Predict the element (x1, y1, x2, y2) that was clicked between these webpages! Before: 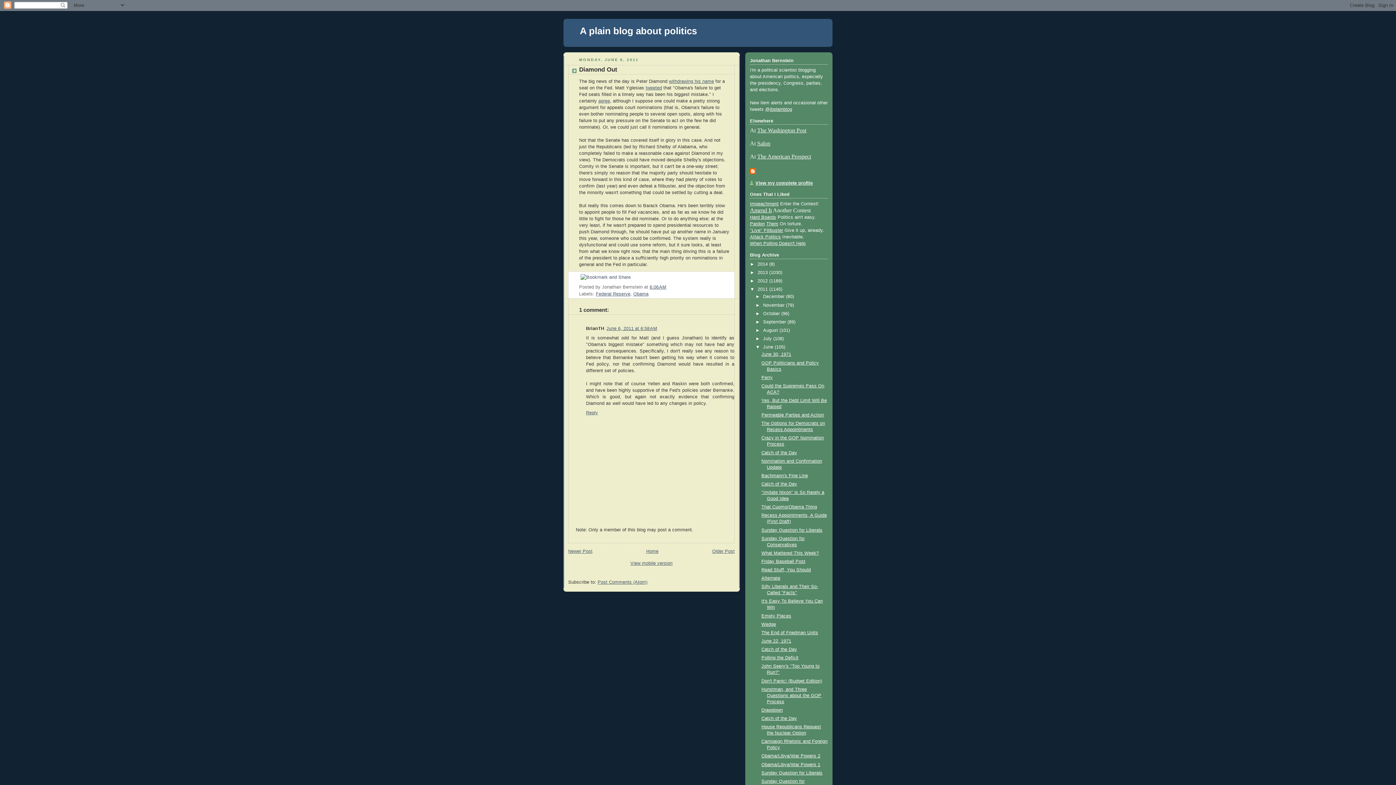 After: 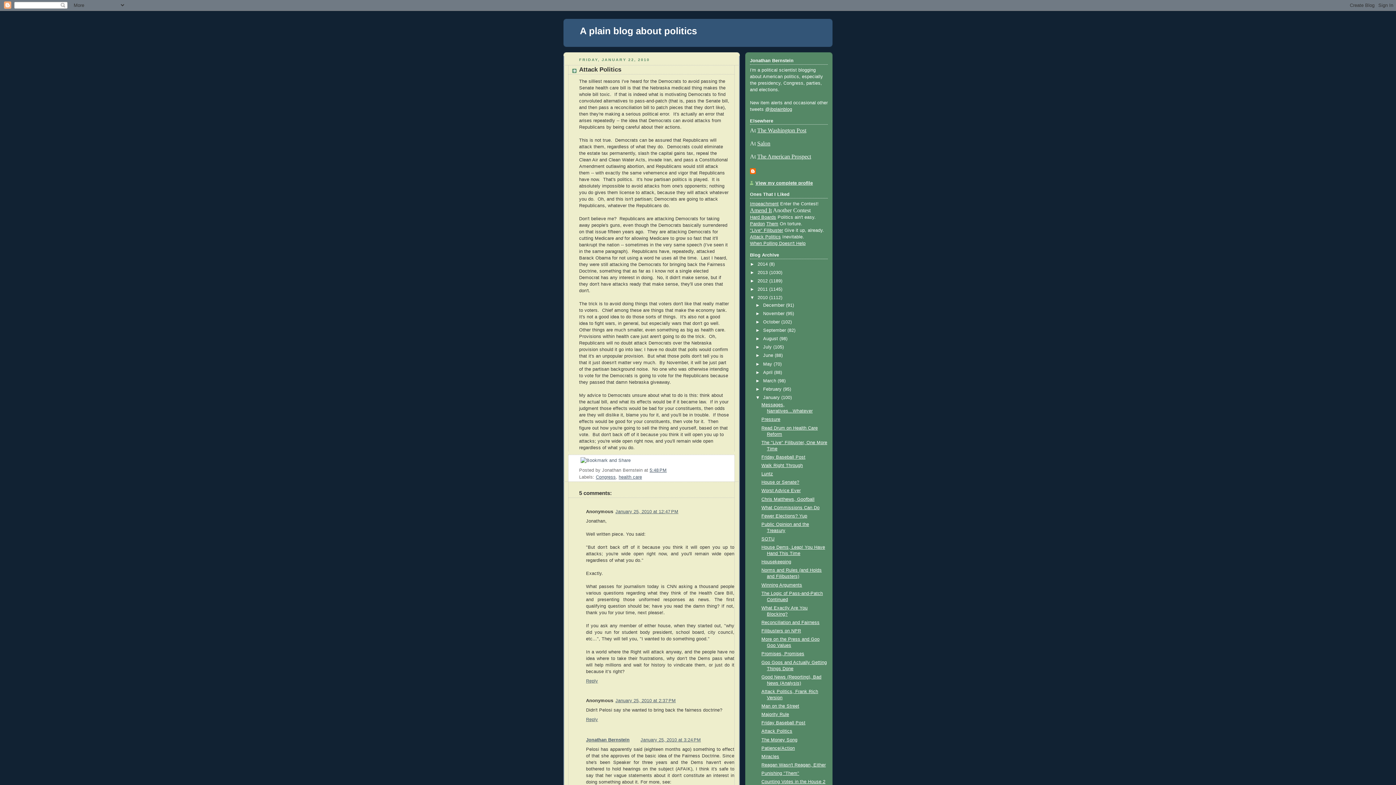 Action: bbox: (750, 234, 781, 239) label: Attack Politics